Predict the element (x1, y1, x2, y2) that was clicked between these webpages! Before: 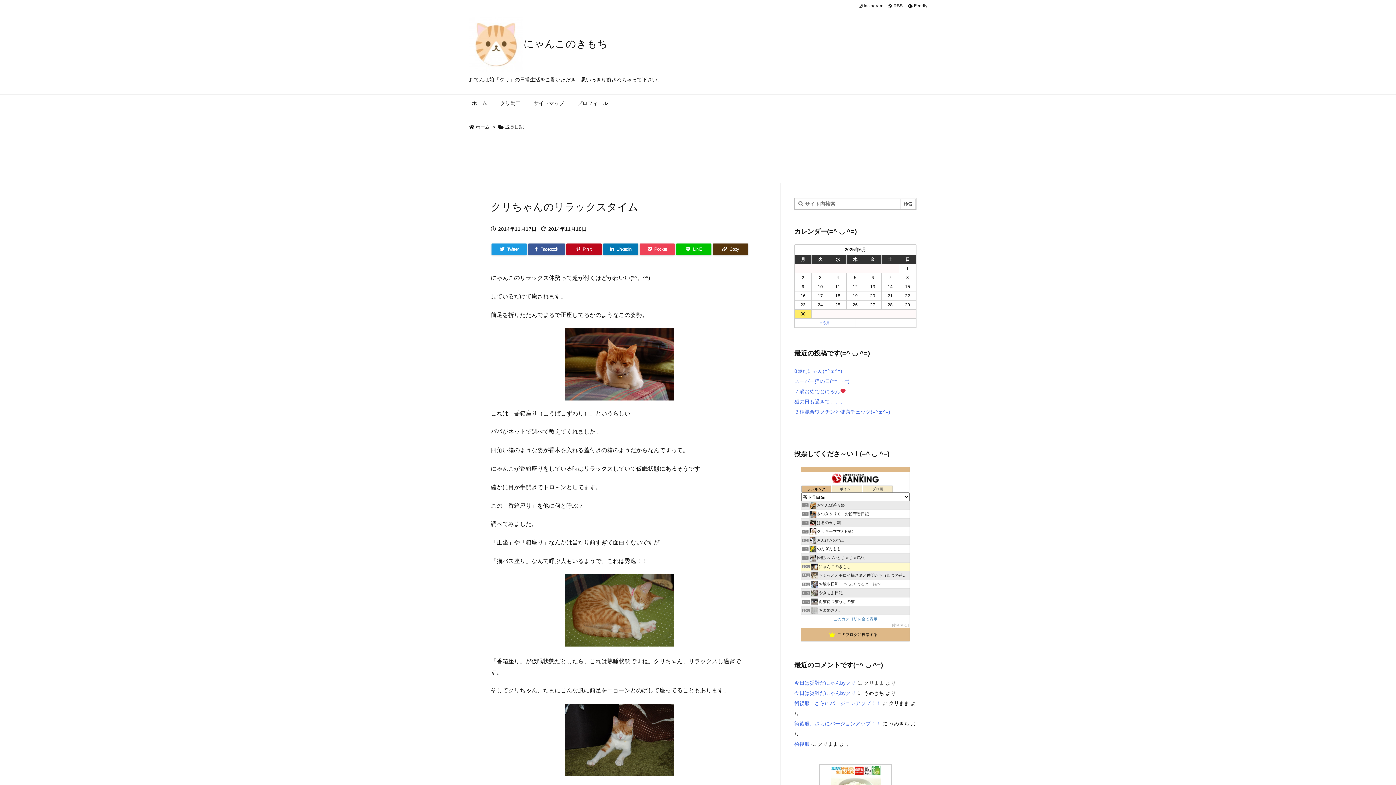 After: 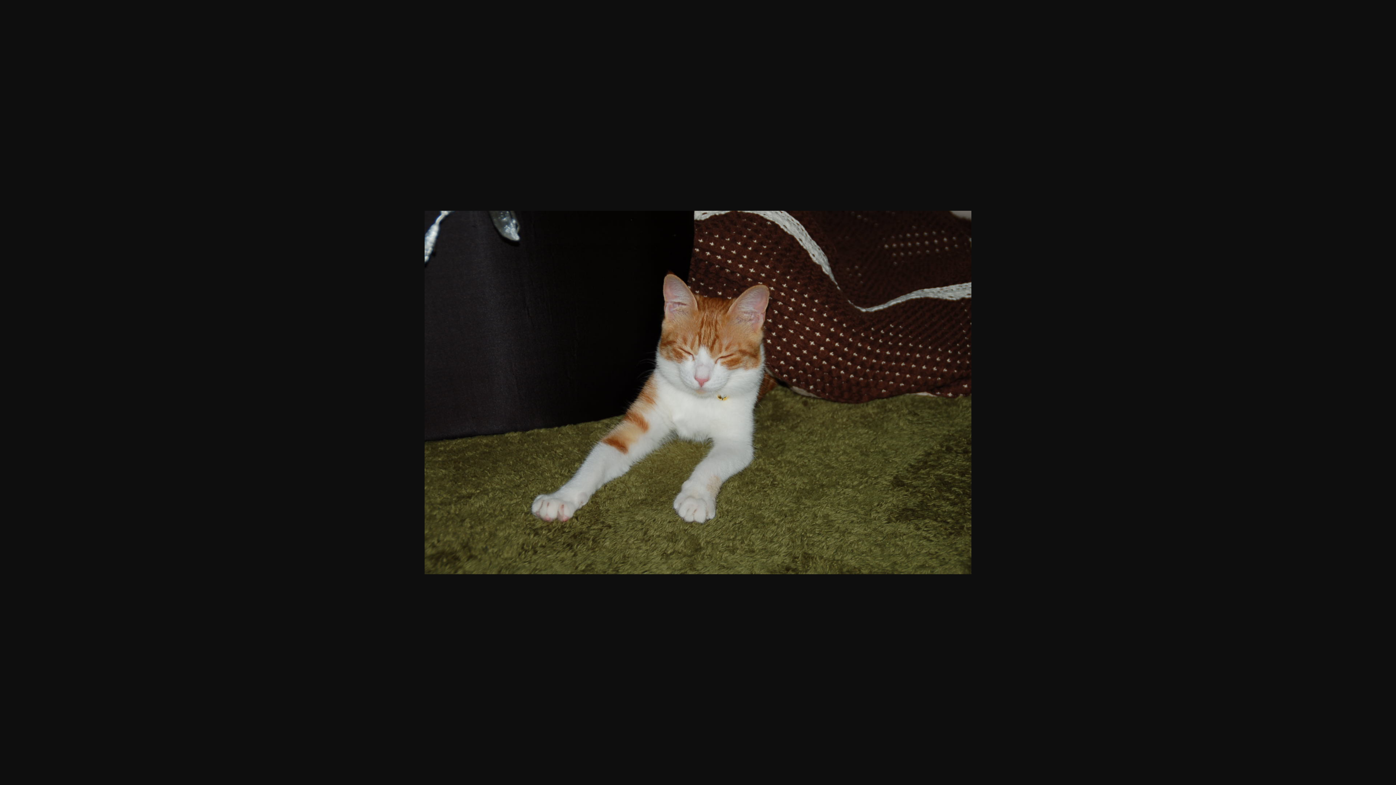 Action: bbox: (565, 736, 674, 742)